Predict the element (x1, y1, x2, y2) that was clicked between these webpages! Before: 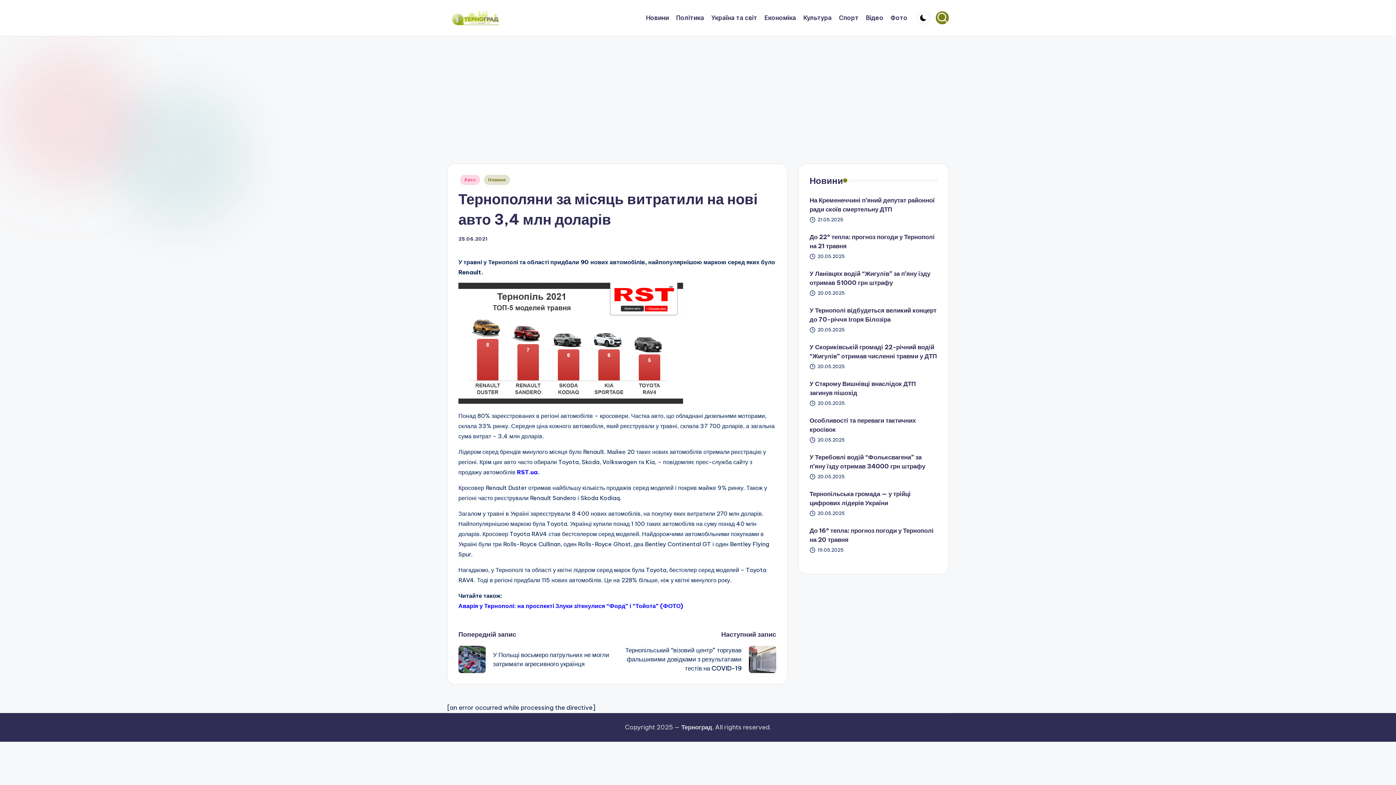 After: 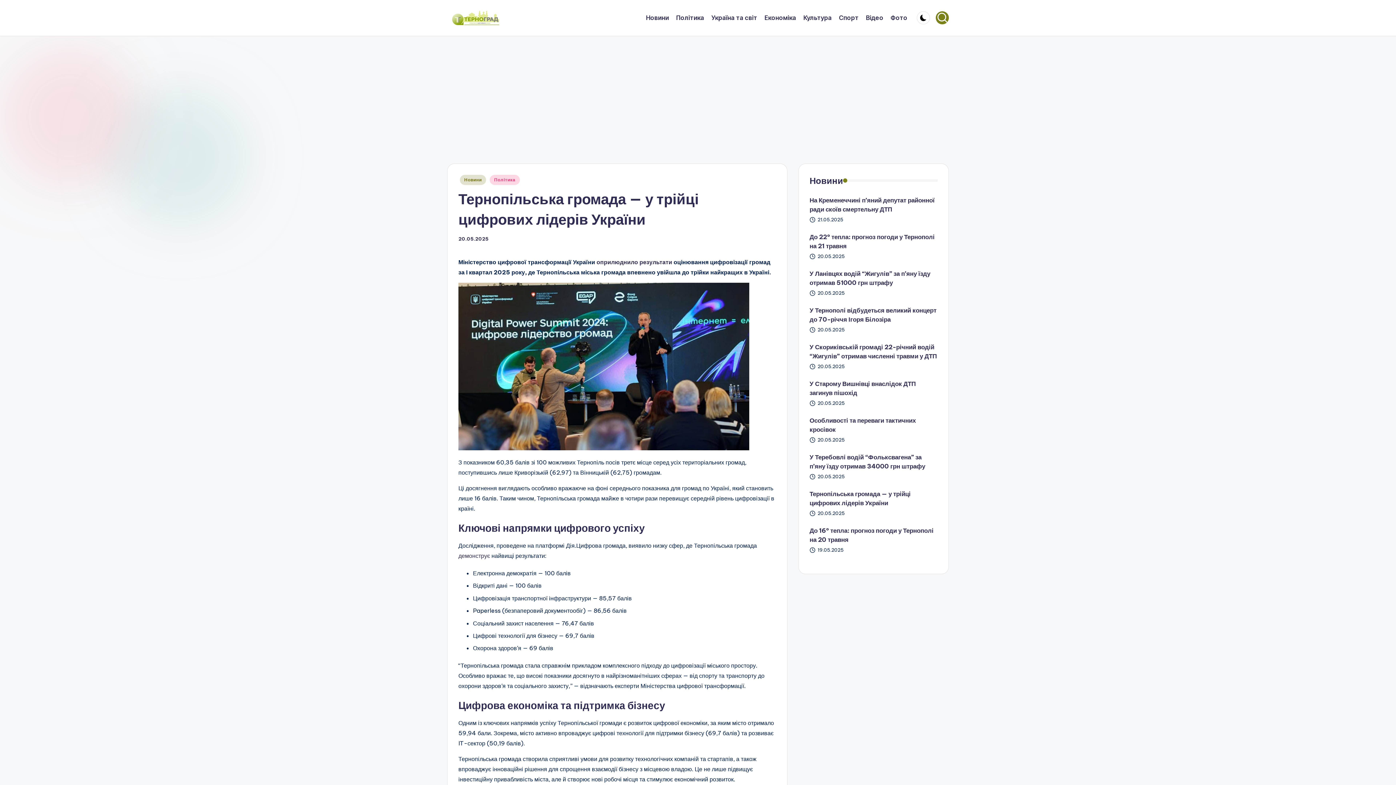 Action: label: Тернопільська громада — у трійці цифрових лідерів України bbox: (809, 489, 937, 507)